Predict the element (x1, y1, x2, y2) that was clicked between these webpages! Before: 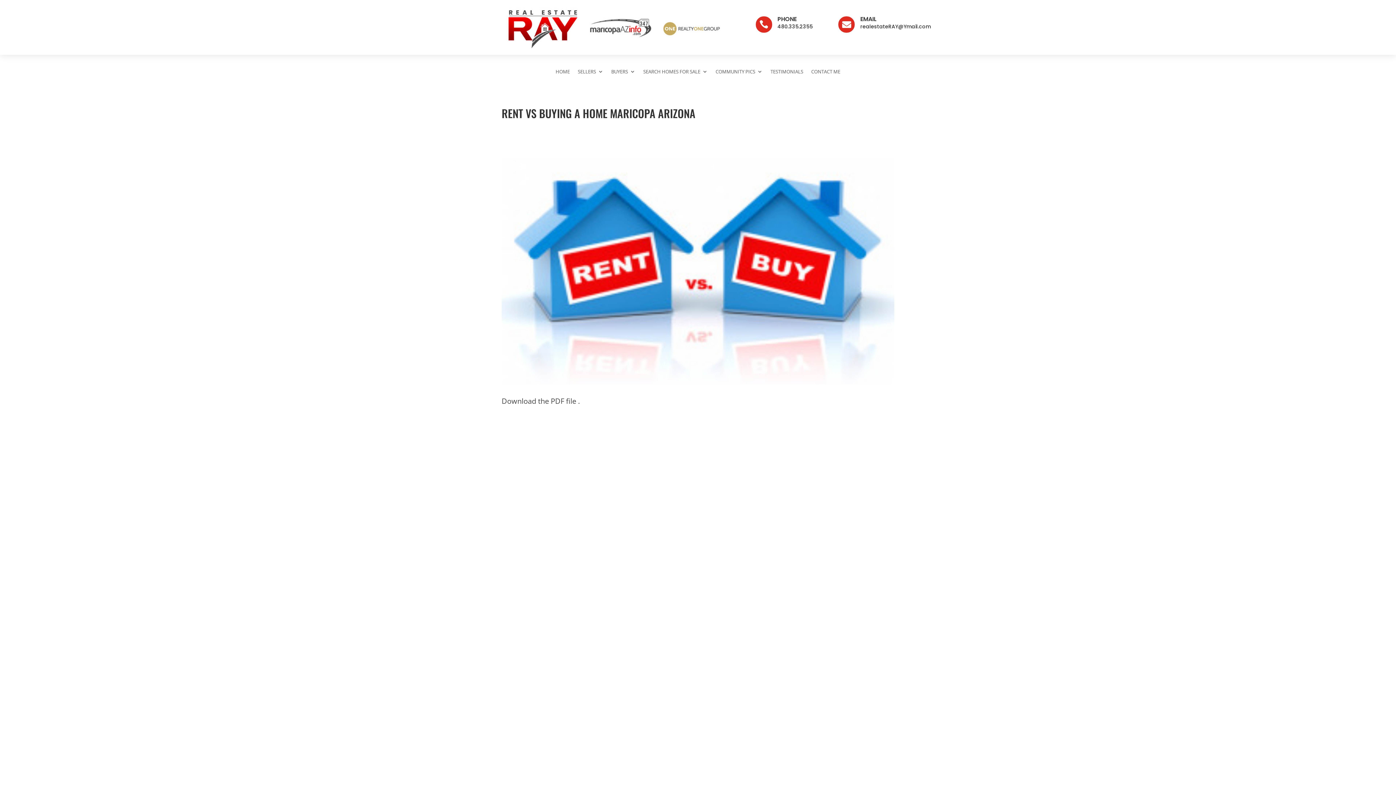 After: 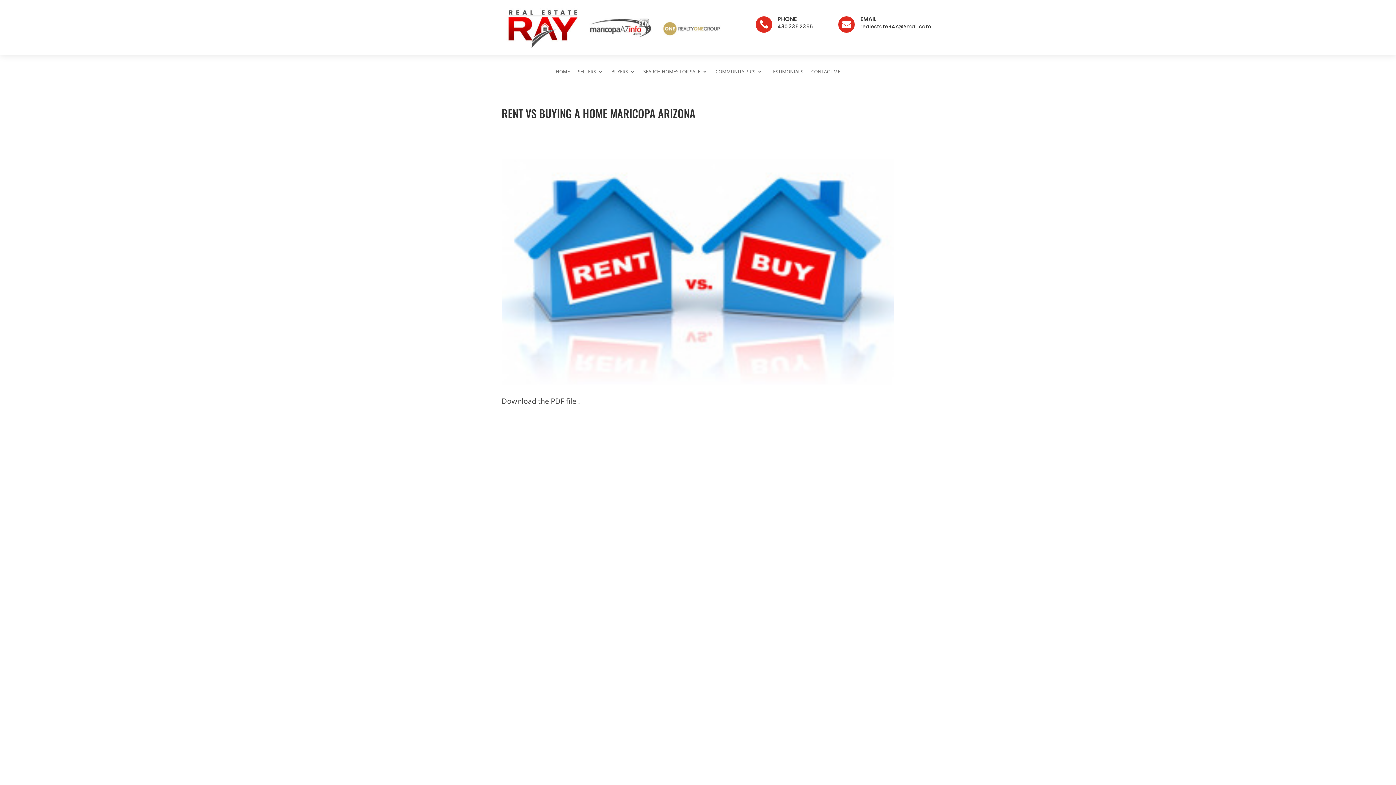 Action: bbox: (838, 16, 855, 32) label: 